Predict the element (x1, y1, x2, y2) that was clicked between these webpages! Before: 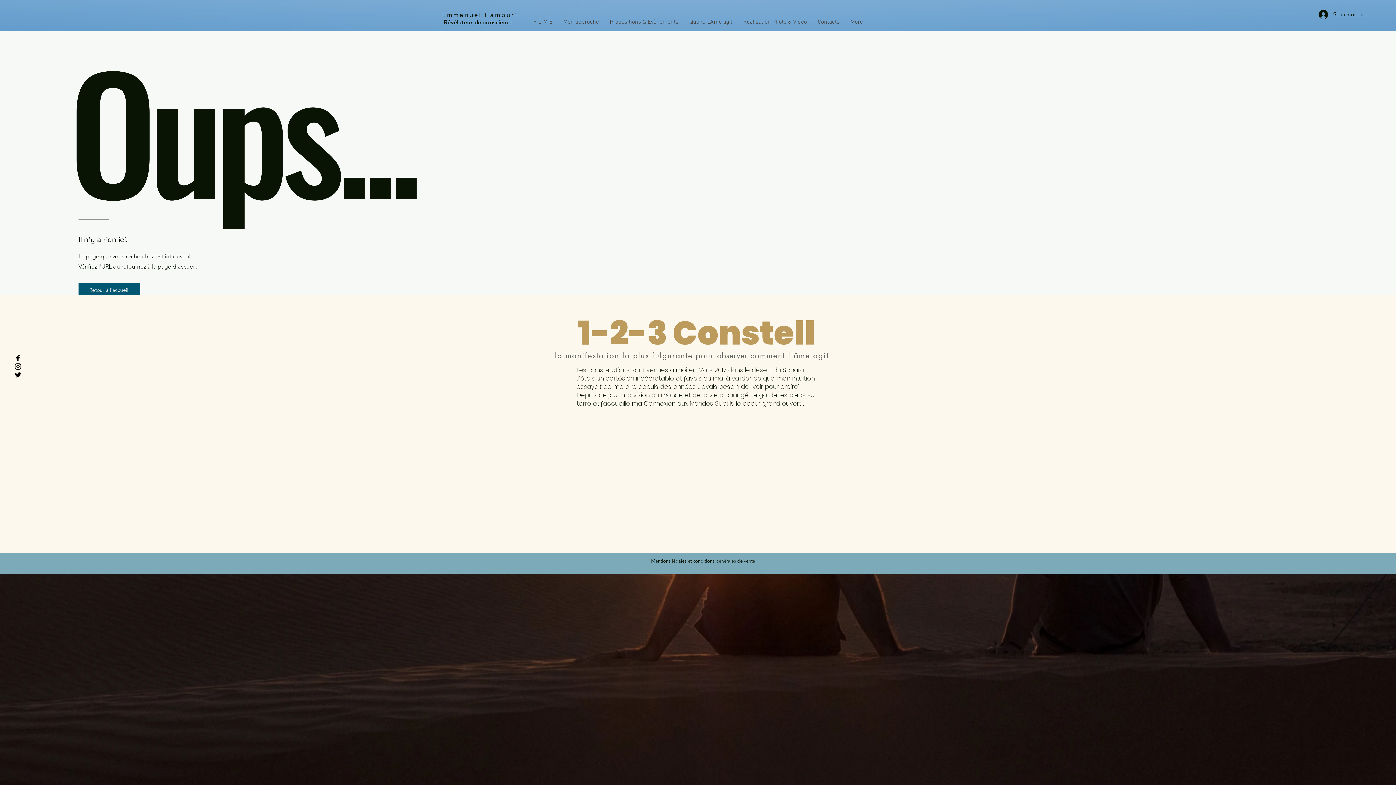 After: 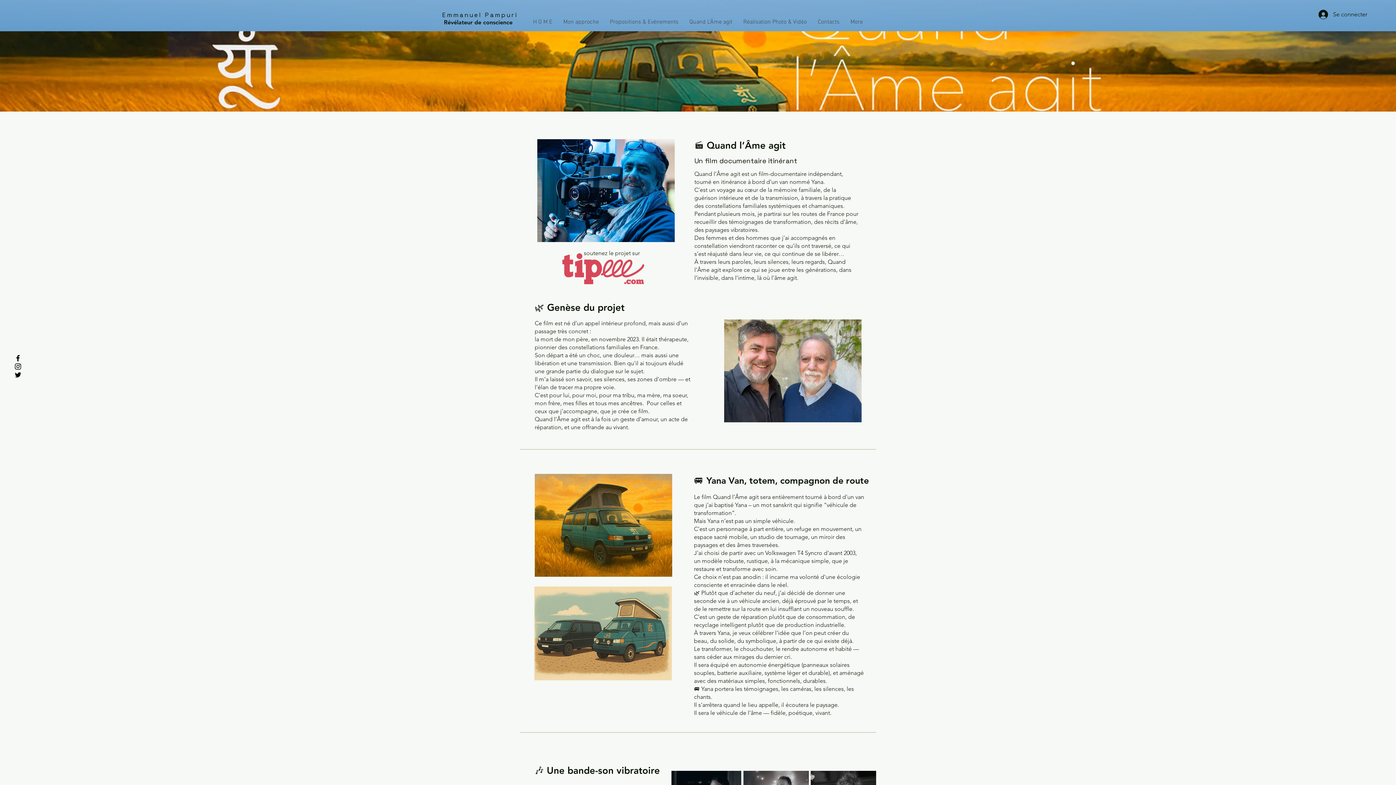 Action: bbox: (684, 17, 738, 26) label: Quand L'Âme agit